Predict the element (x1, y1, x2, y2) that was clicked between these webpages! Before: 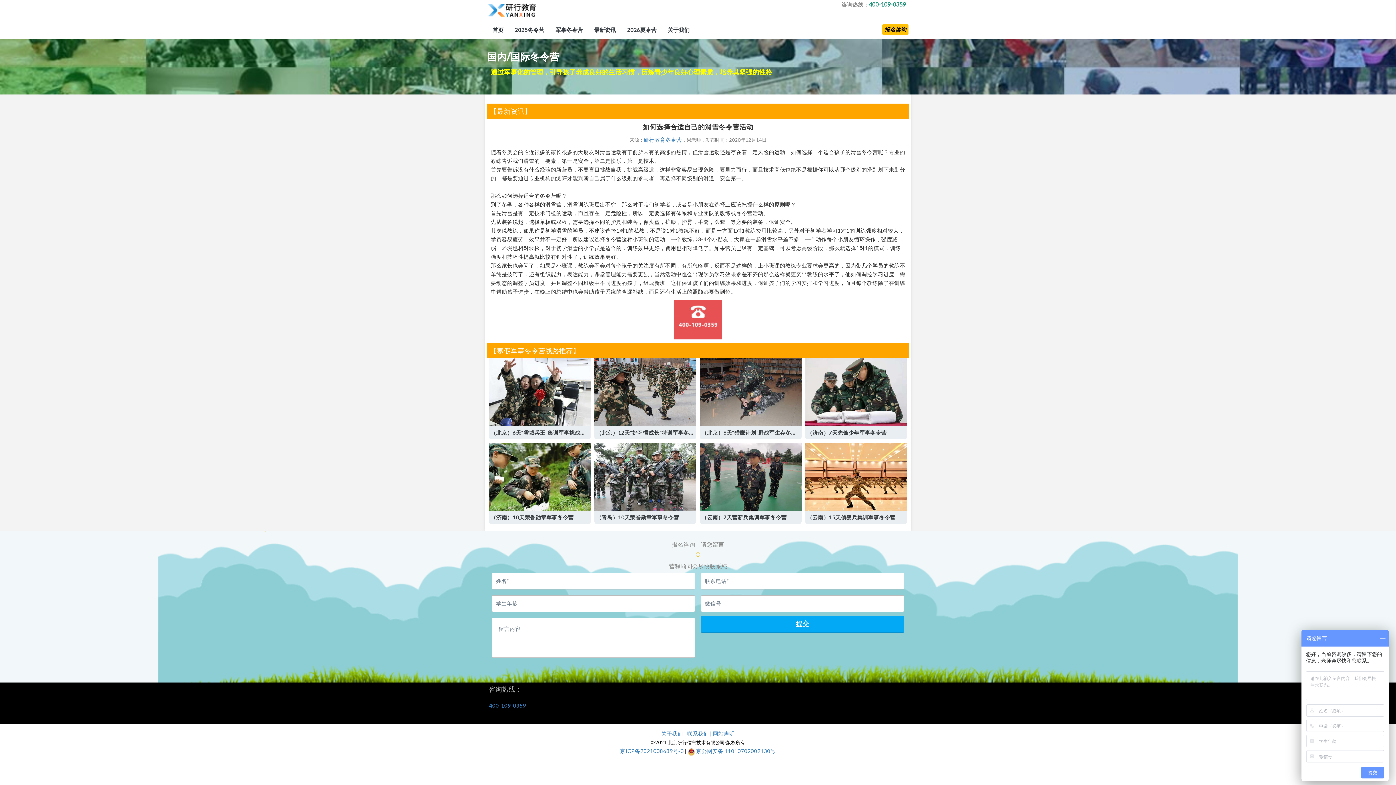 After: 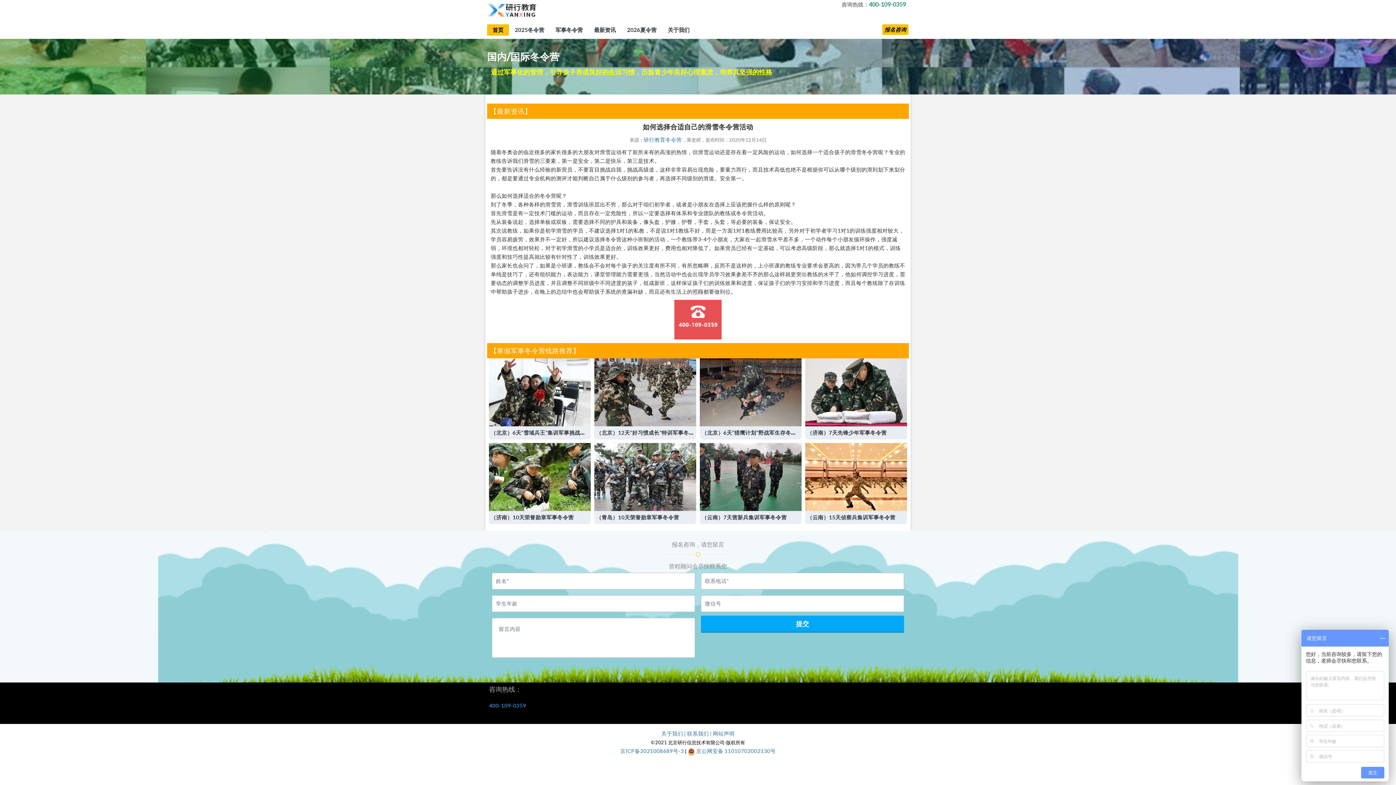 Action: bbox: (487, 24, 509, 35) label: 首页